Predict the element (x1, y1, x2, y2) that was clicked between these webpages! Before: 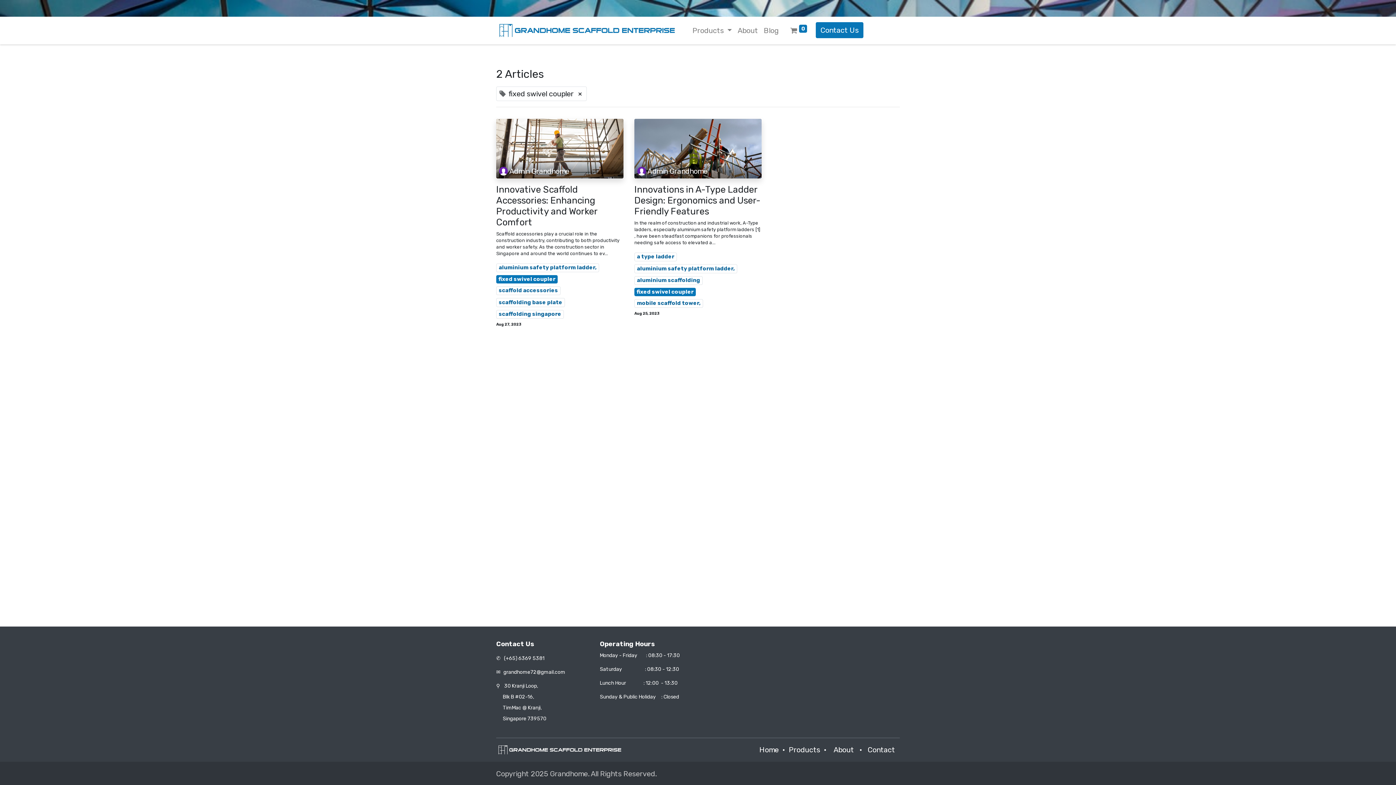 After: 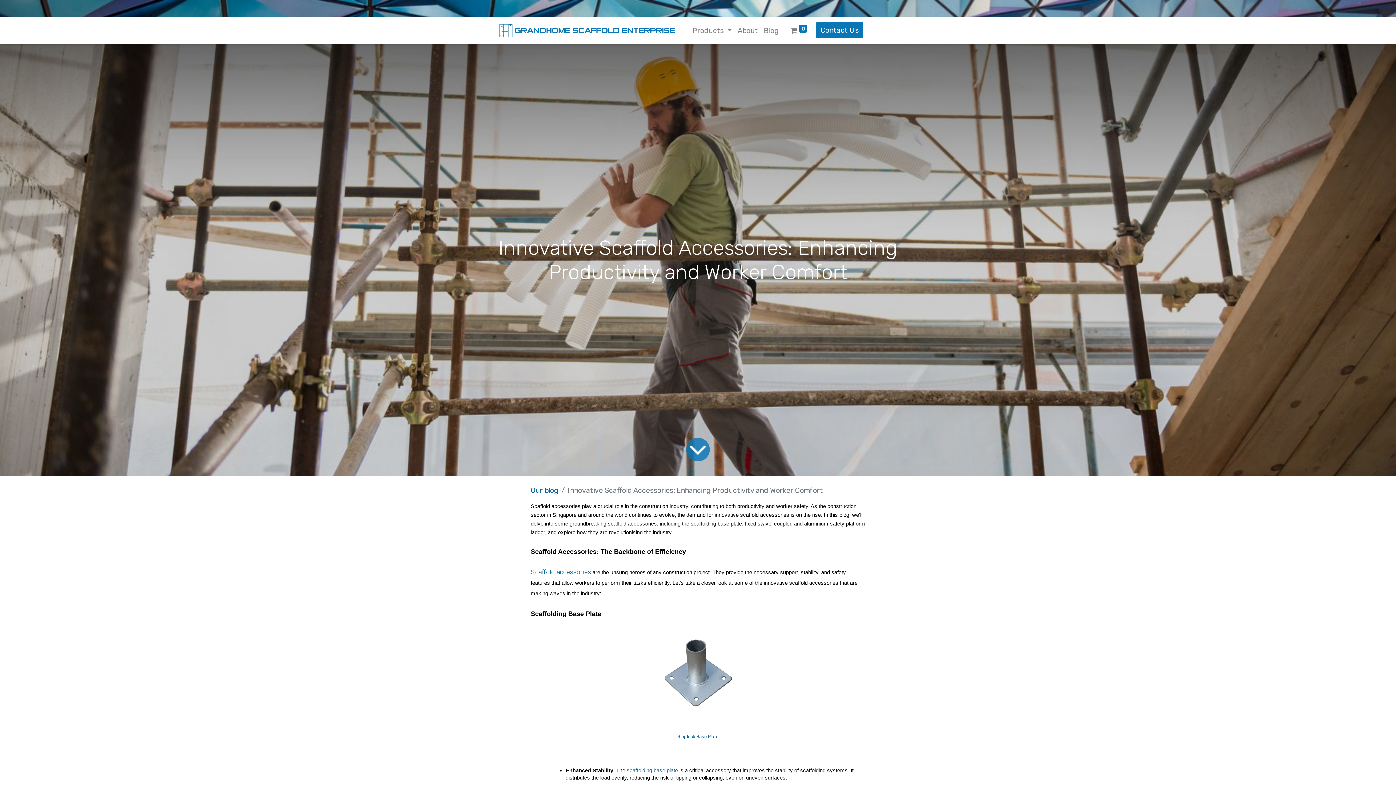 Action: label: Scaffold accessories play a crucial role in the construction industry, contributing to both productivity and worker safety. As the construction sector in Singapore and around the world continues to ev... bbox: (496, 230, 623, 256)